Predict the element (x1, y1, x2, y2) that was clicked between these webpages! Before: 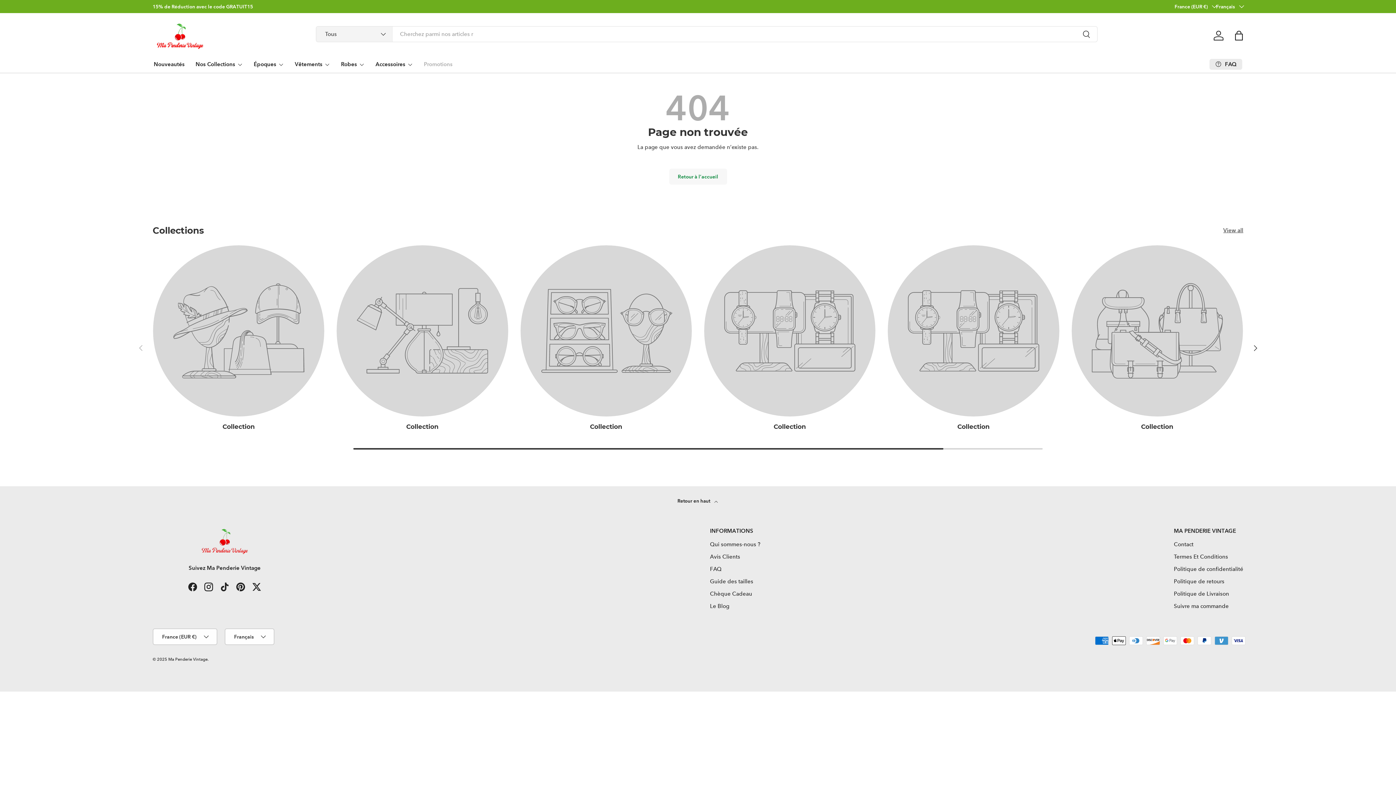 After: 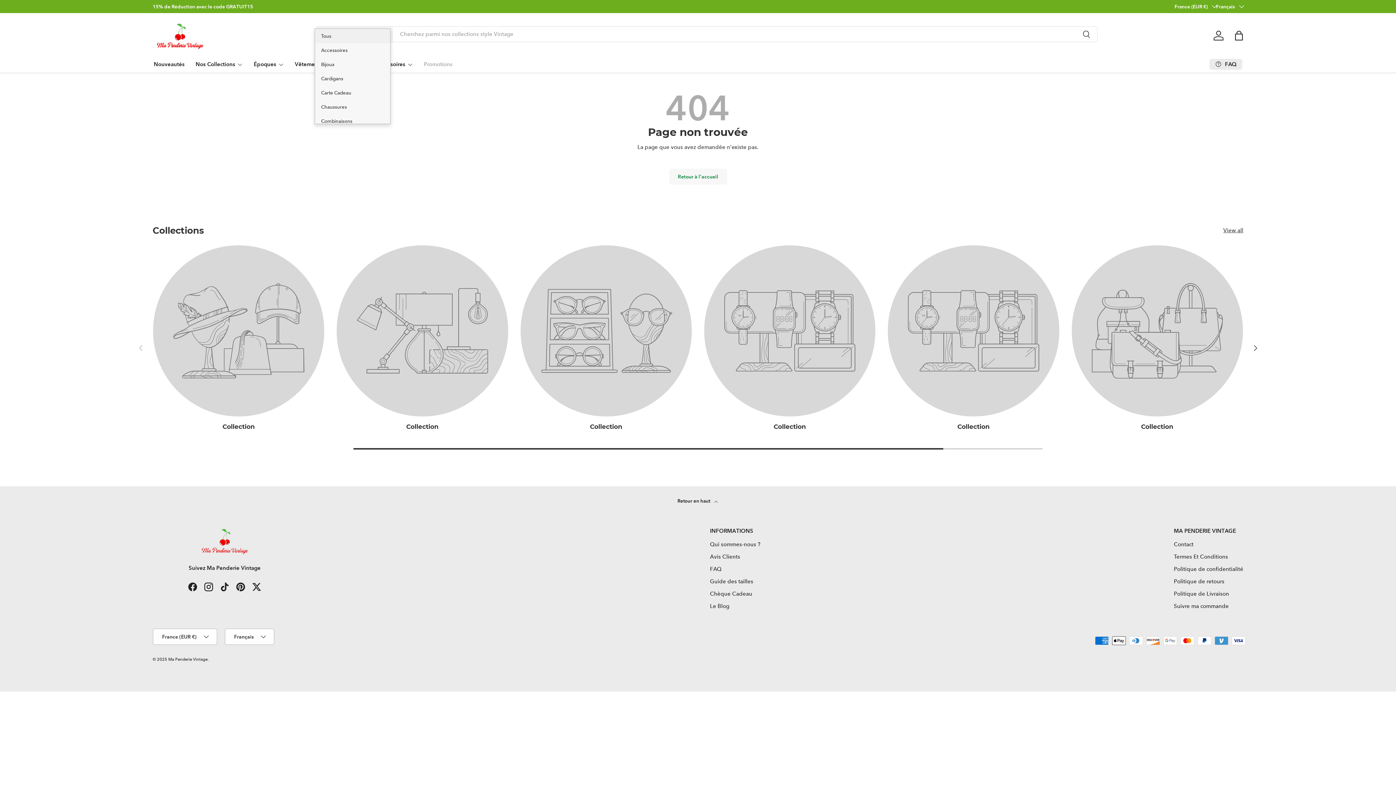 Action: bbox: (316, 26, 392, 41) label: Tous